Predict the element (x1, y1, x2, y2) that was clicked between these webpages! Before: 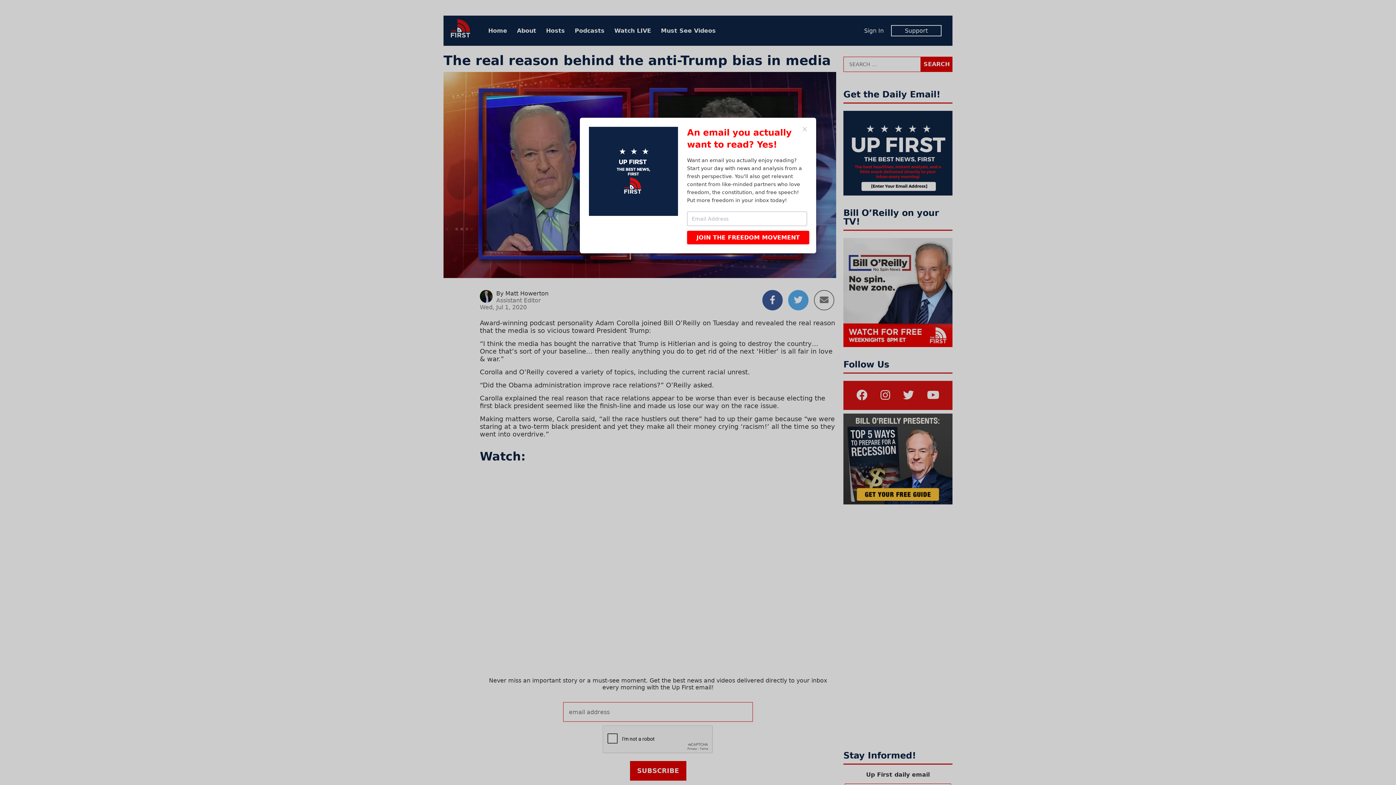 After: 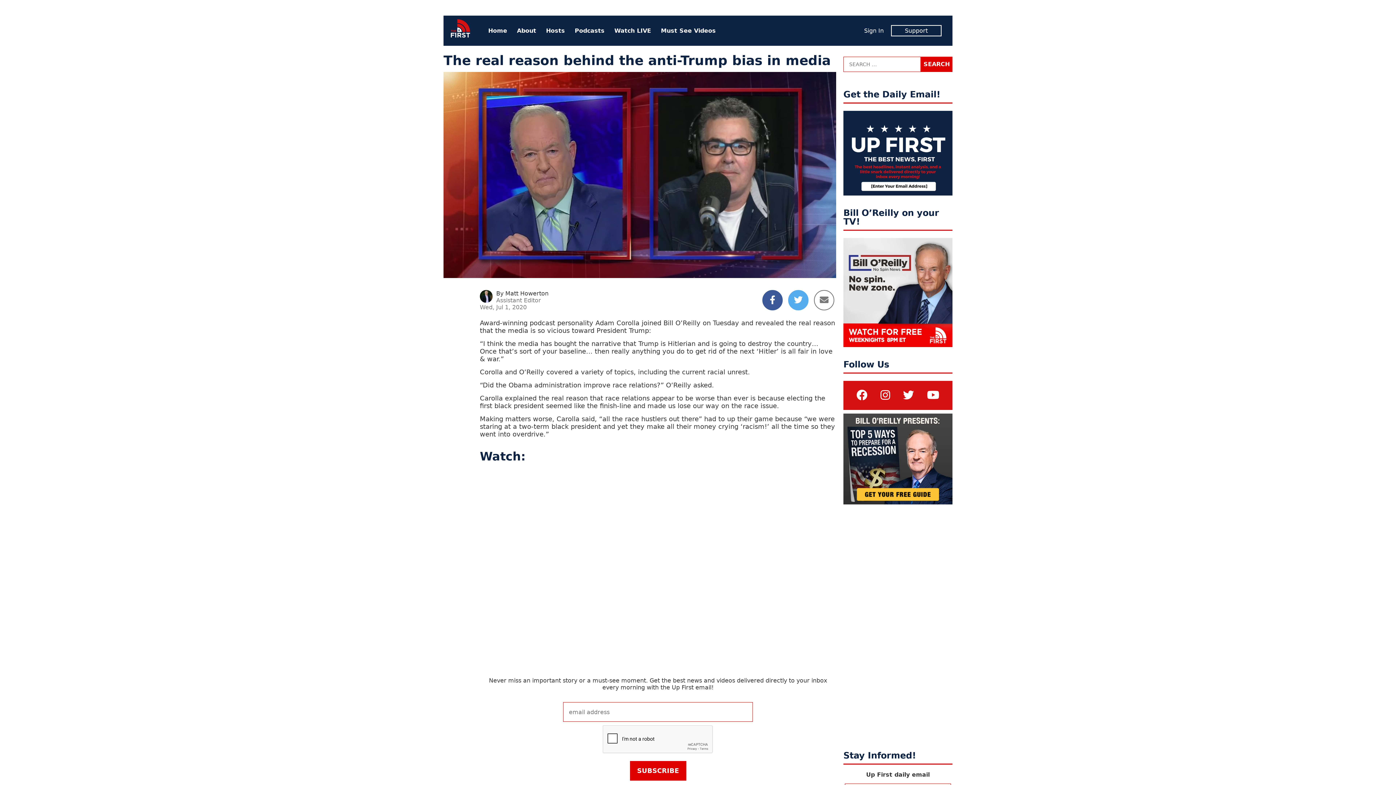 Action: bbox: (802, 126, 807, 132)